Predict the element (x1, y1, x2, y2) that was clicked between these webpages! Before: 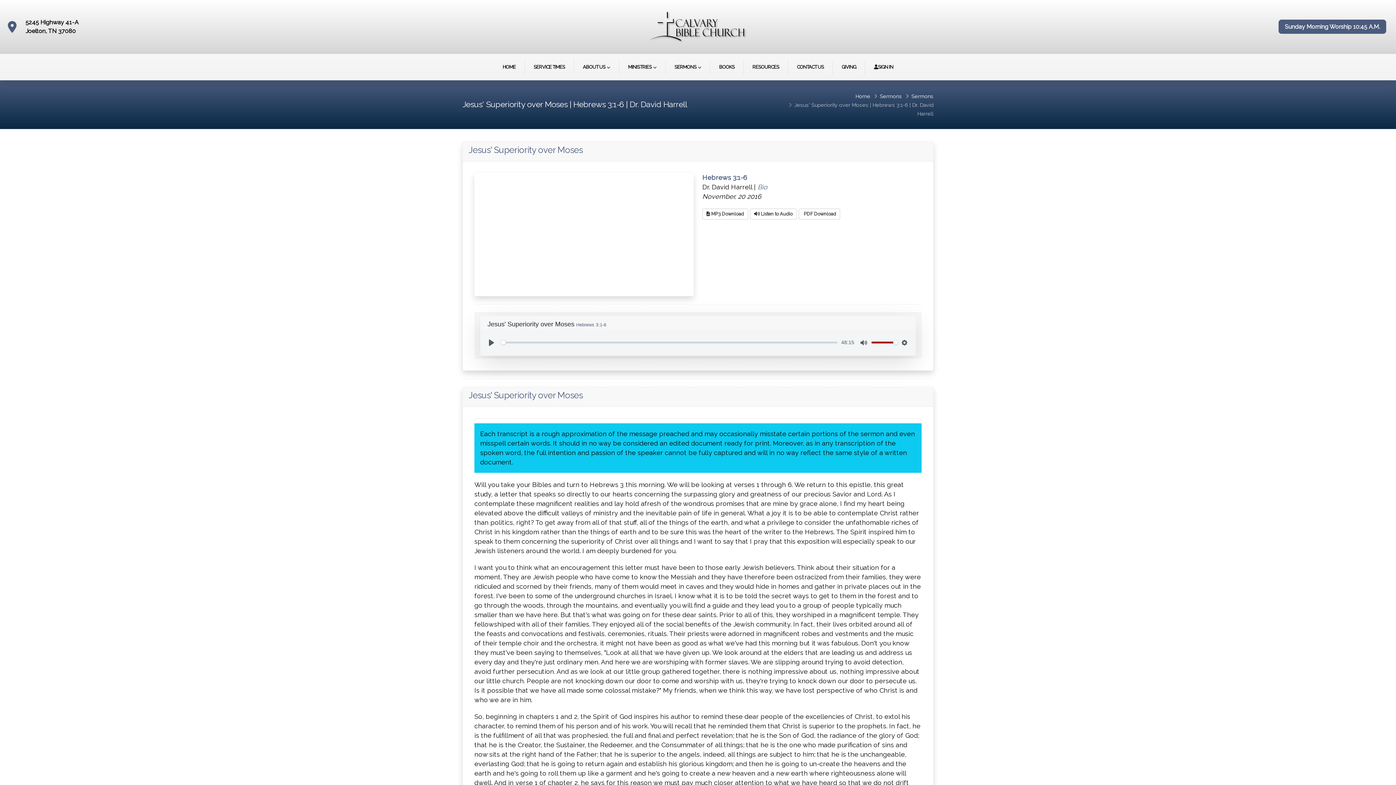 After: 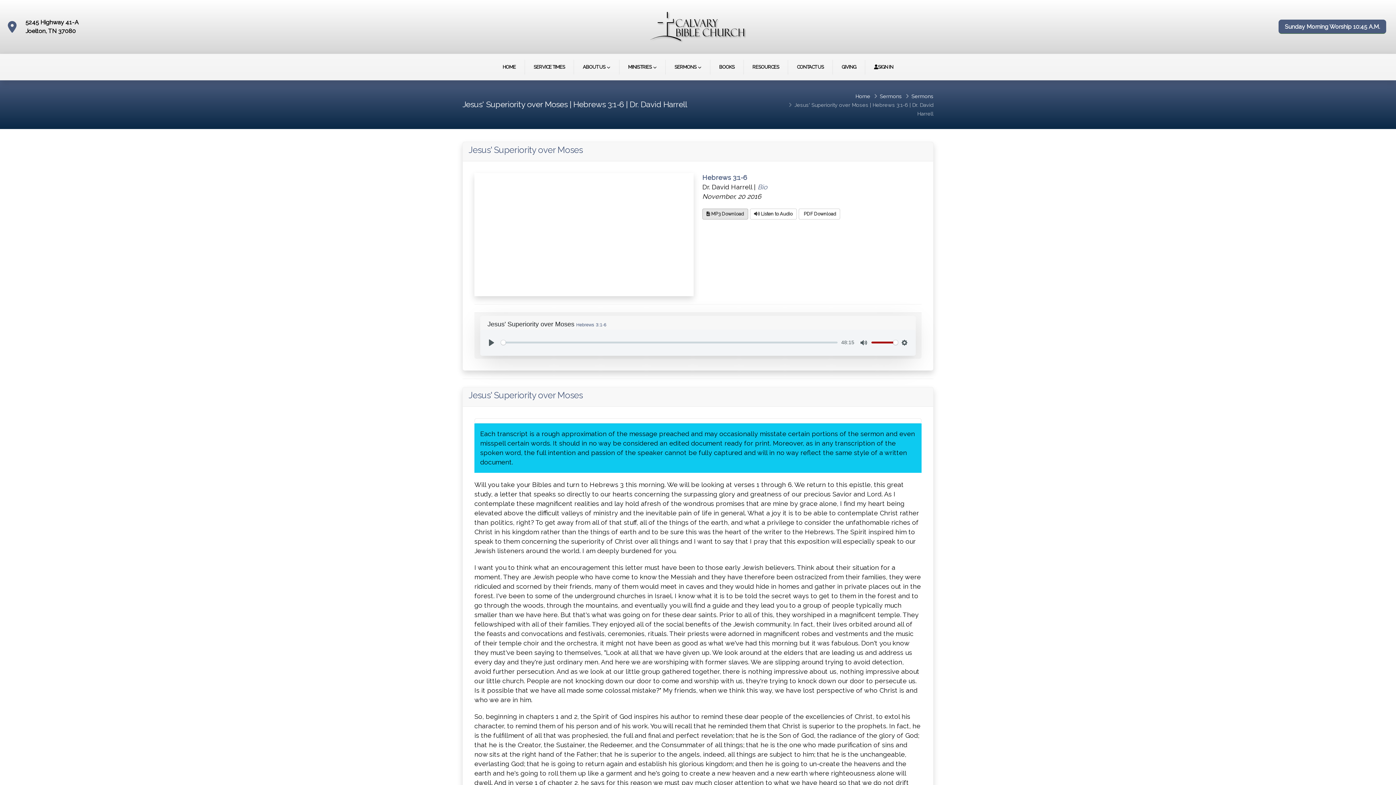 Action: label:  MP3 Download bbox: (702, 208, 748, 219)